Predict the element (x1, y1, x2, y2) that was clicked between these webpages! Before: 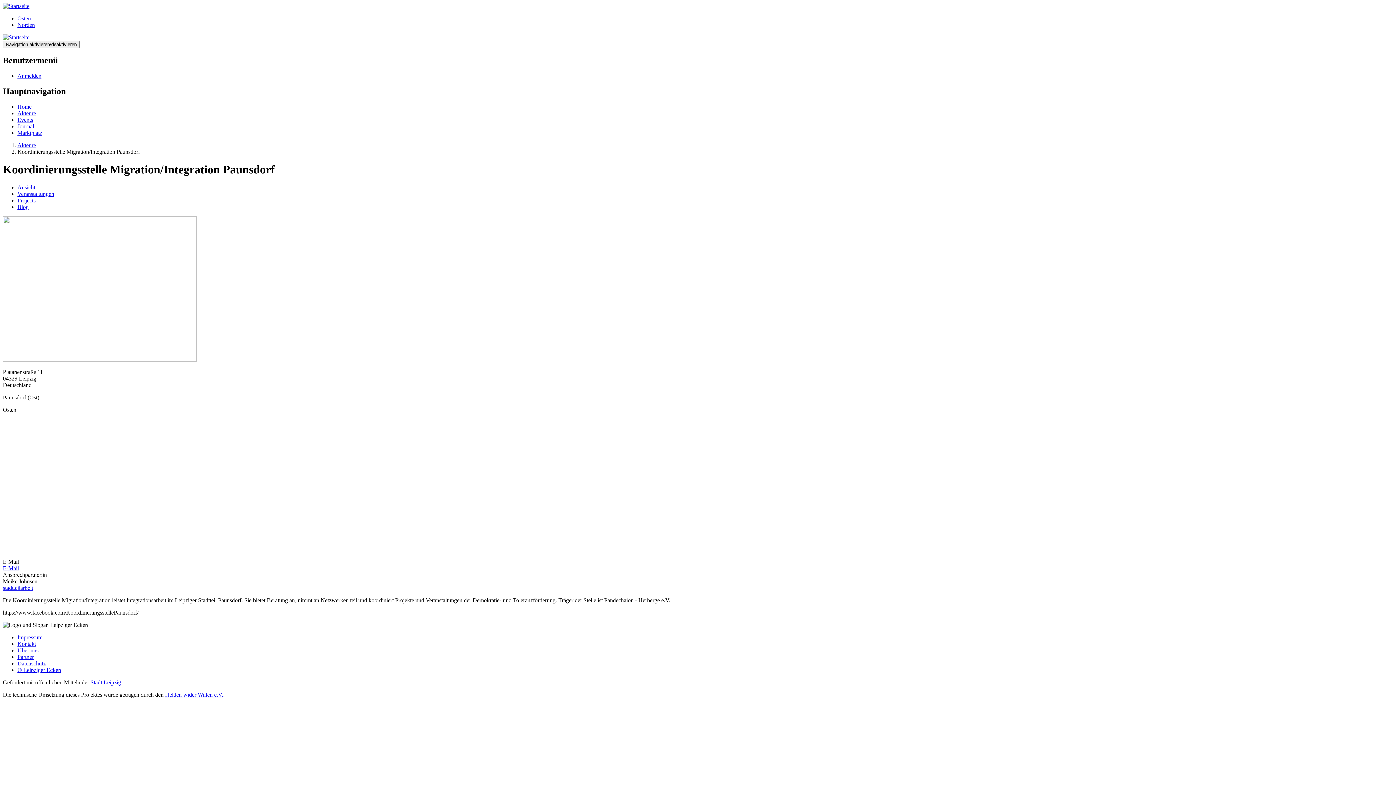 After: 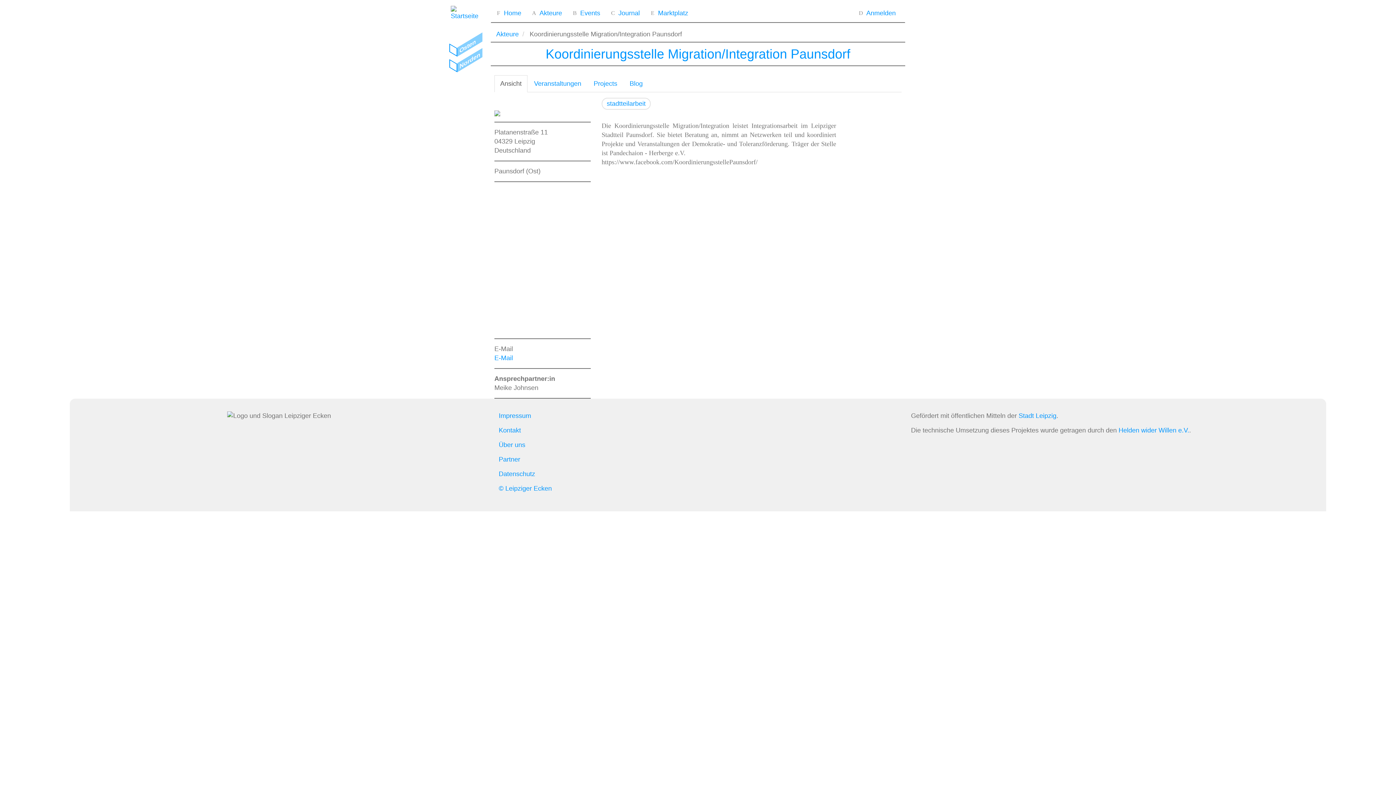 Action: label: Ansicht
(aktiver Reiter) bbox: (17, 184, 35, 190)